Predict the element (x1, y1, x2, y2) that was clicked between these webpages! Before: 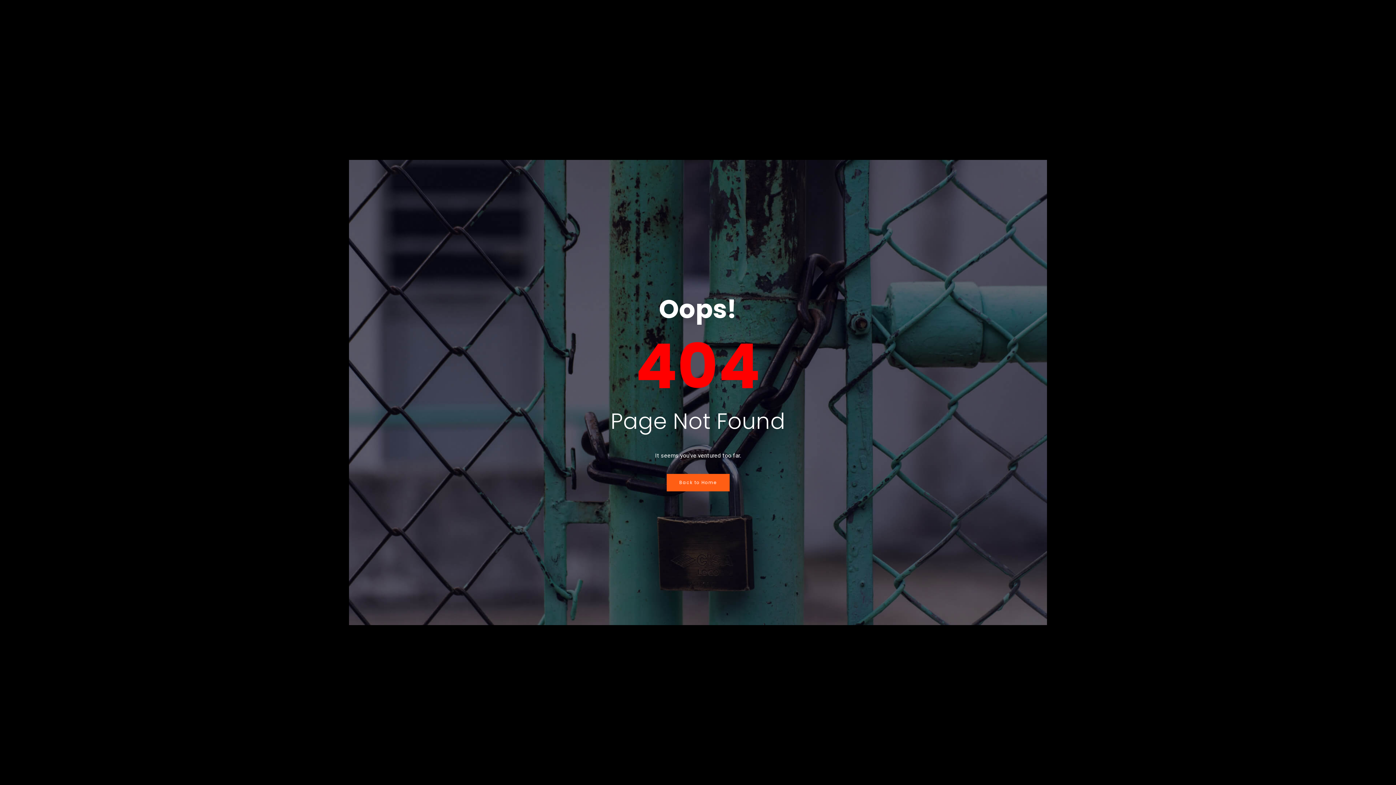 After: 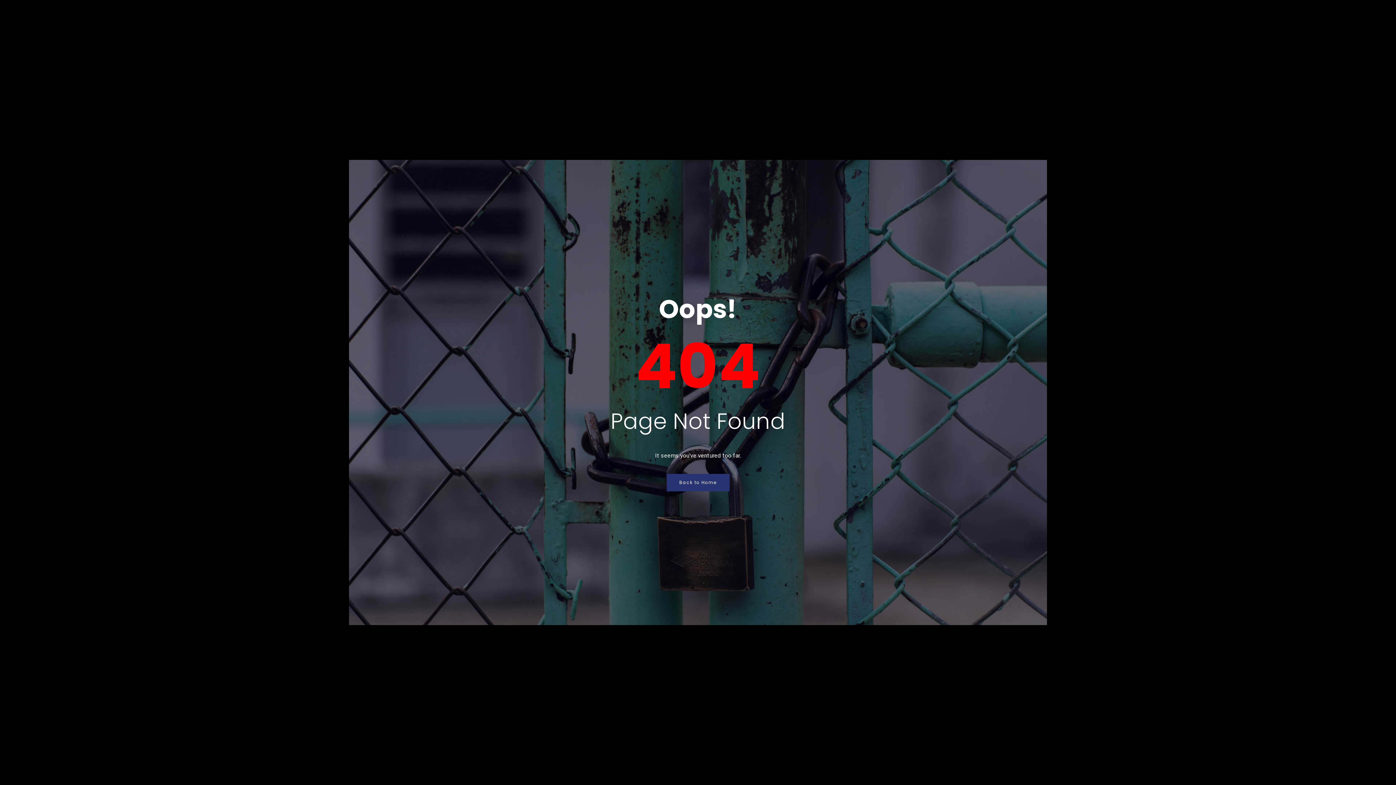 Action: label: Back to Home bbox: (666, 474, 729, 491)